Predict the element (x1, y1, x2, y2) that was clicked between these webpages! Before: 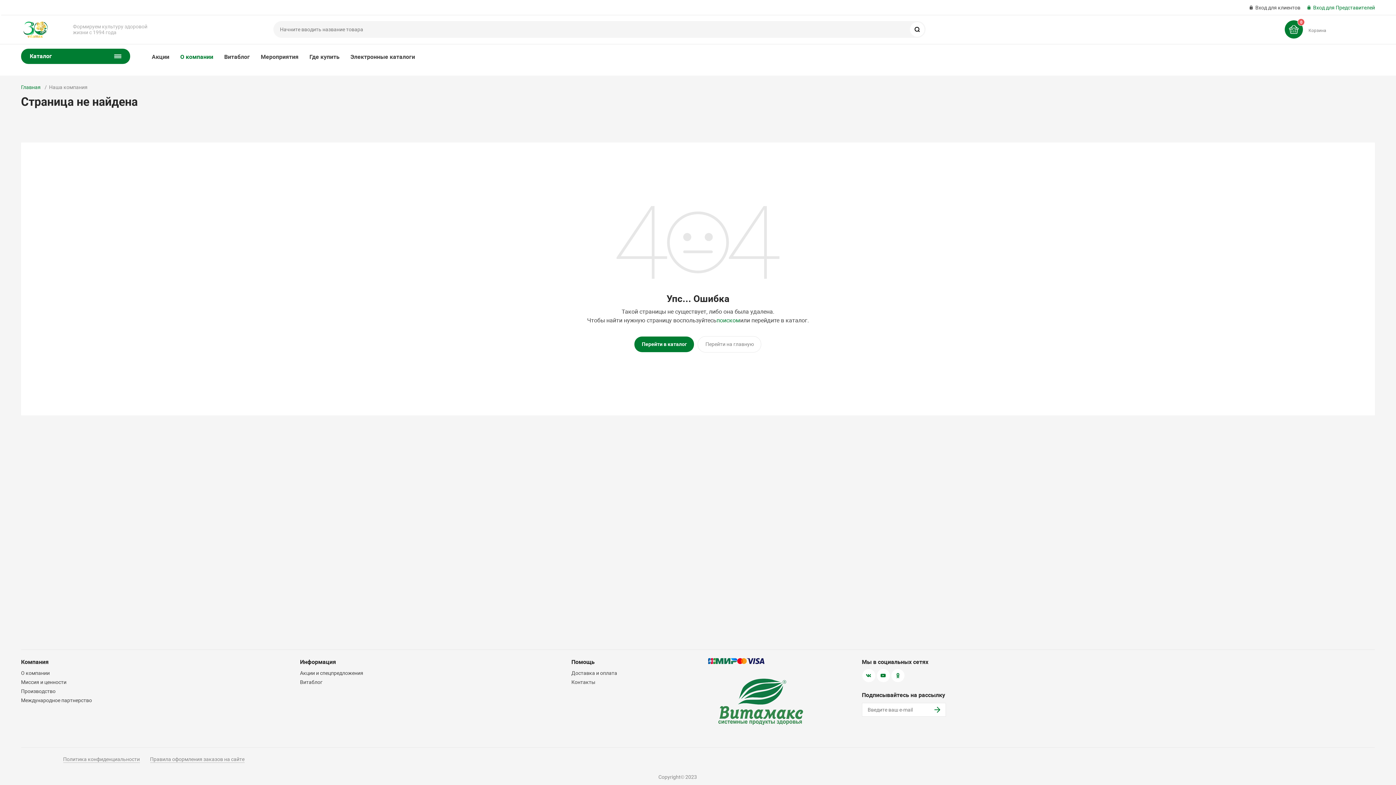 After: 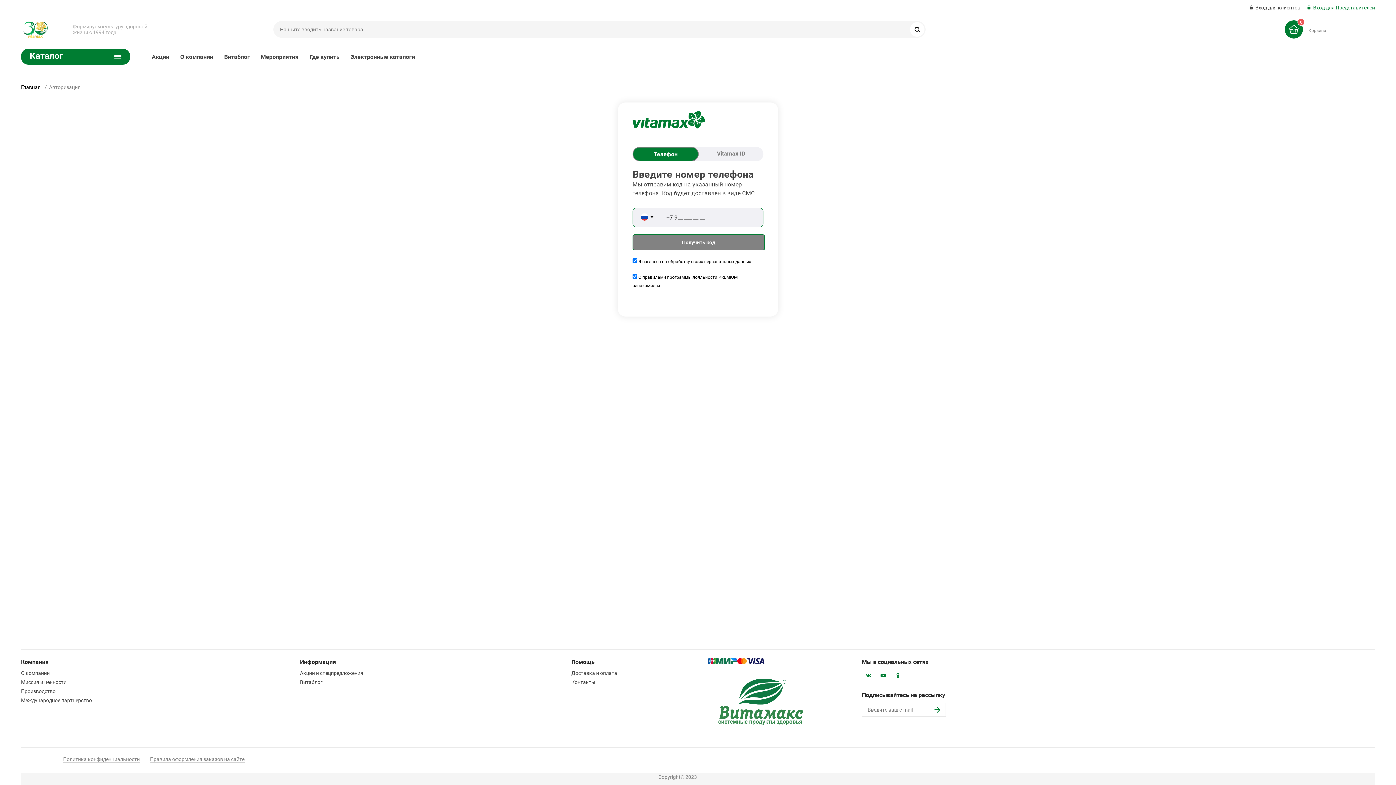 Action: label: Вход для клиентов bbox: (1249, 3, 1300, 11)